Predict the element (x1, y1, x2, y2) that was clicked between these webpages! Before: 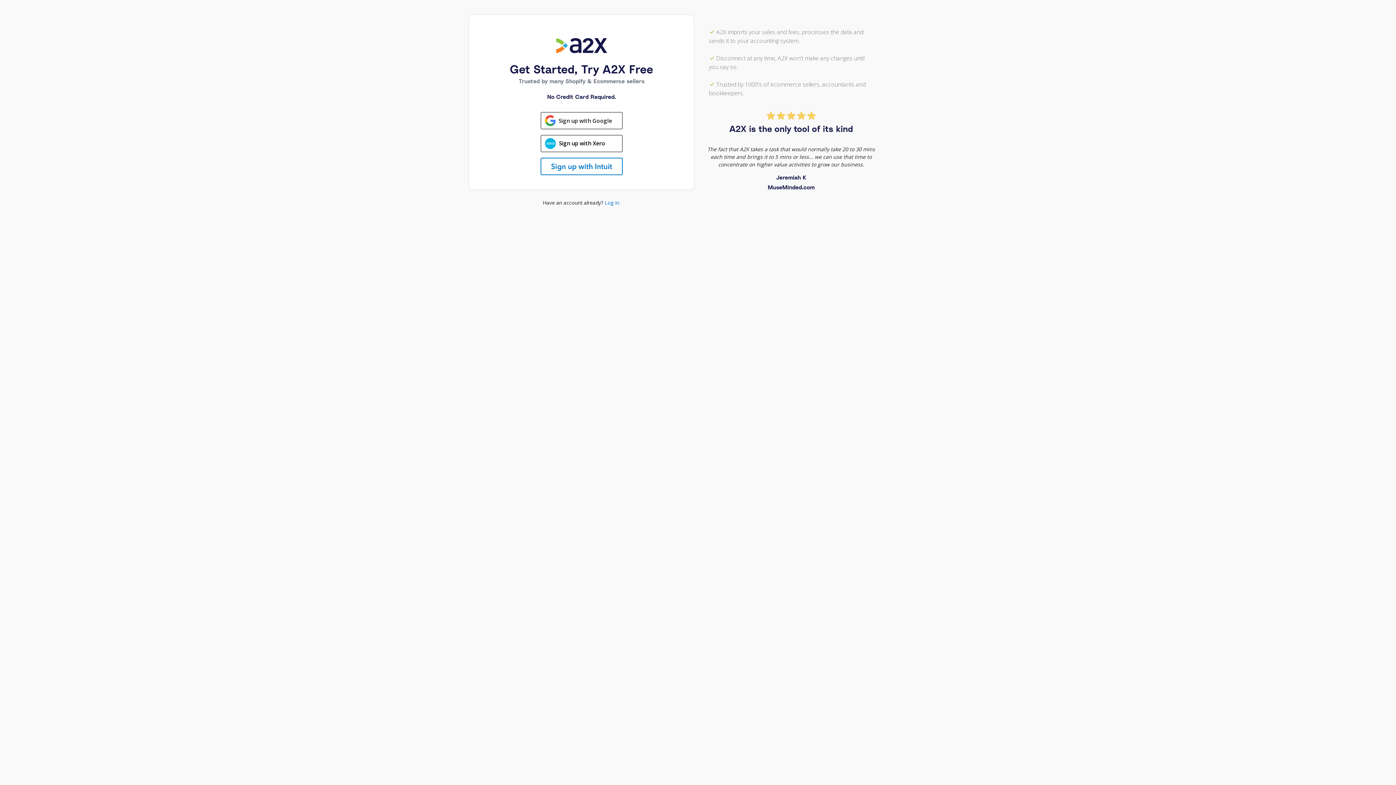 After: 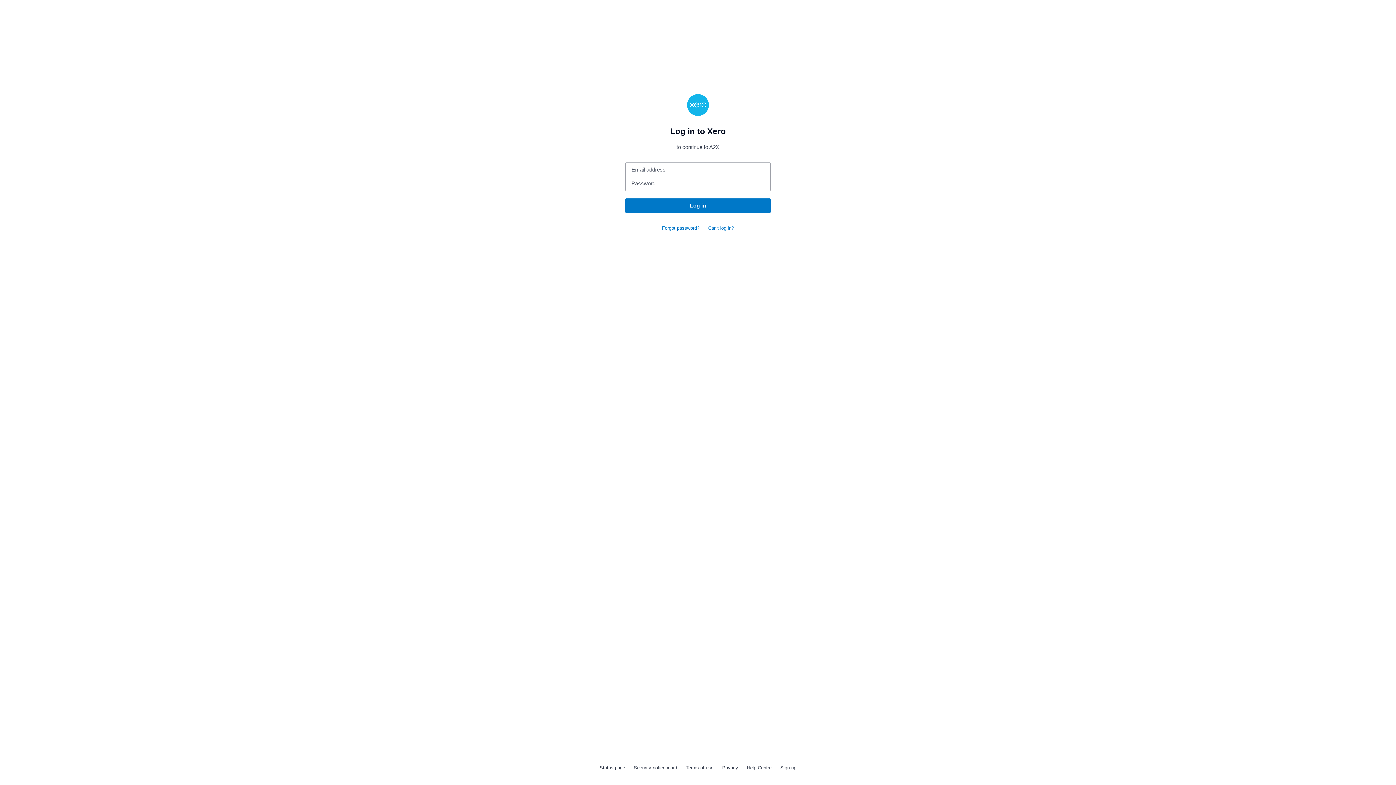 Action: label: Sign up with Xero bbox: (540, 134, 622, 152)